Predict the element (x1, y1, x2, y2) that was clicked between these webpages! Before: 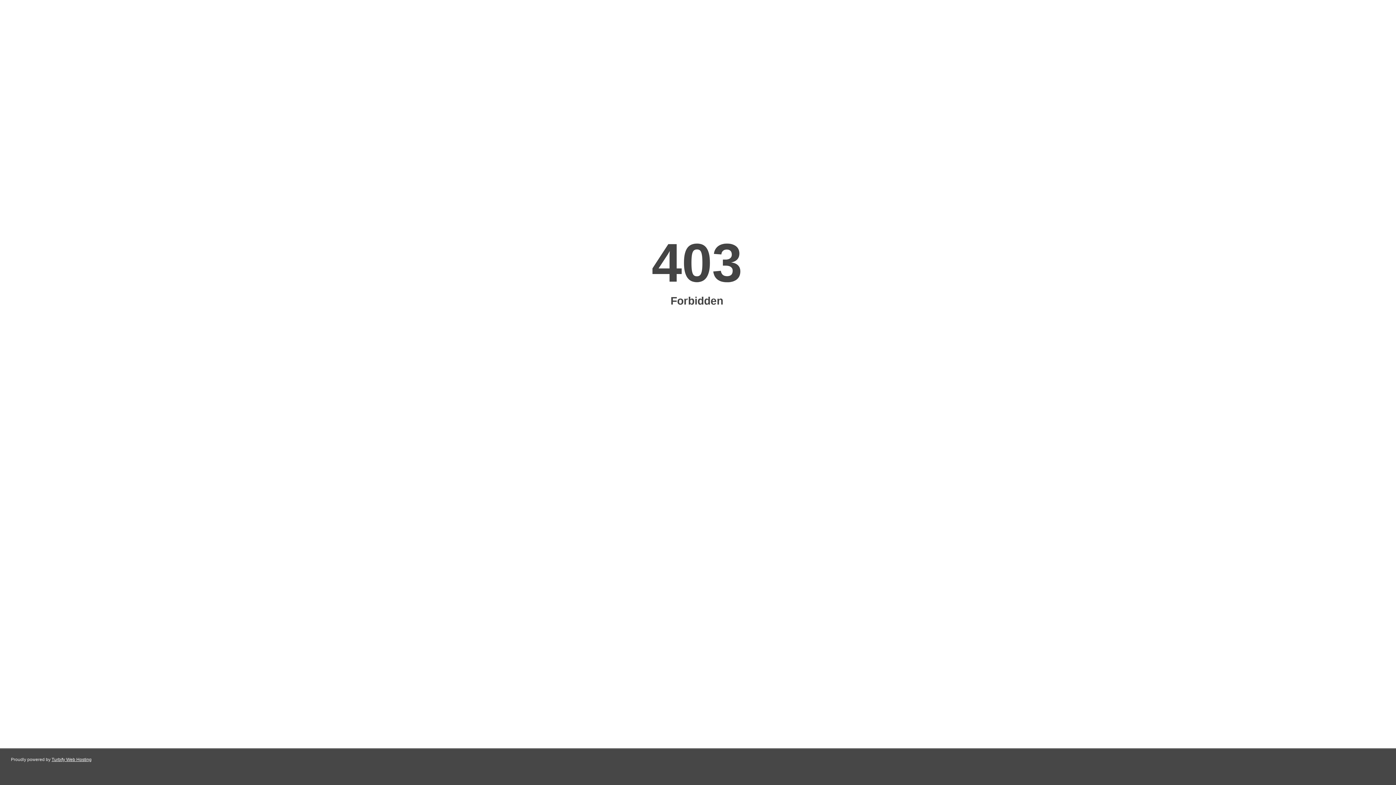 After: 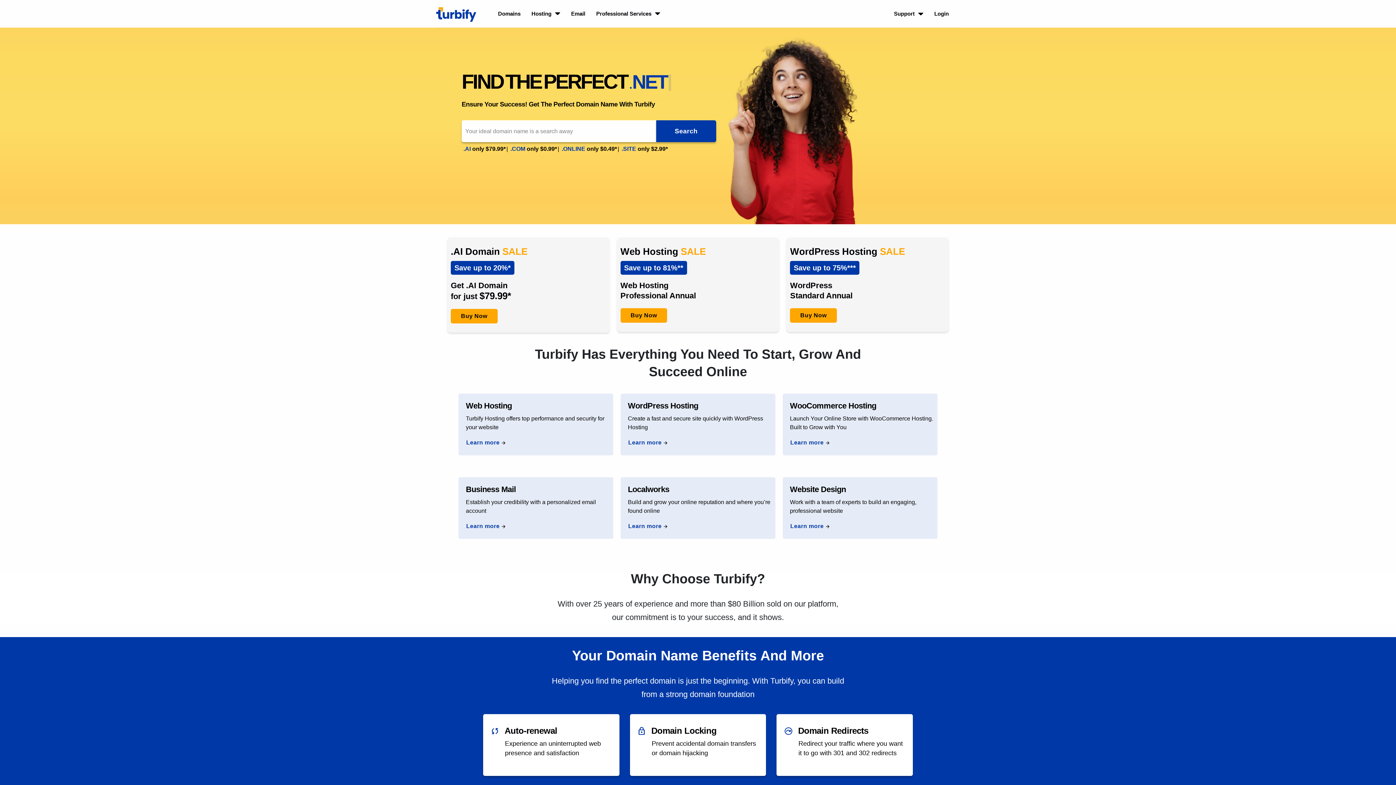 Action: label: Turbify Web Hosting bbox: (51, 757, 91, 762)